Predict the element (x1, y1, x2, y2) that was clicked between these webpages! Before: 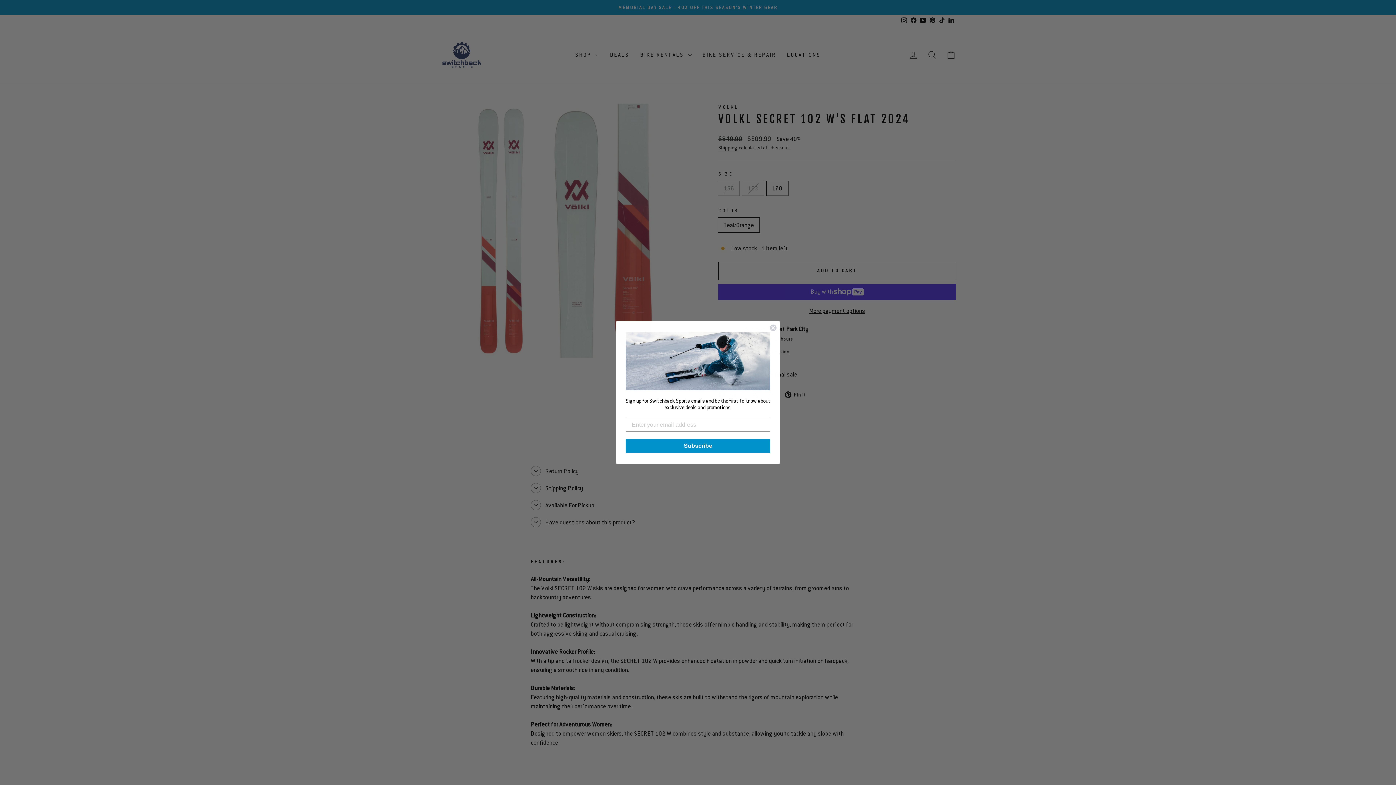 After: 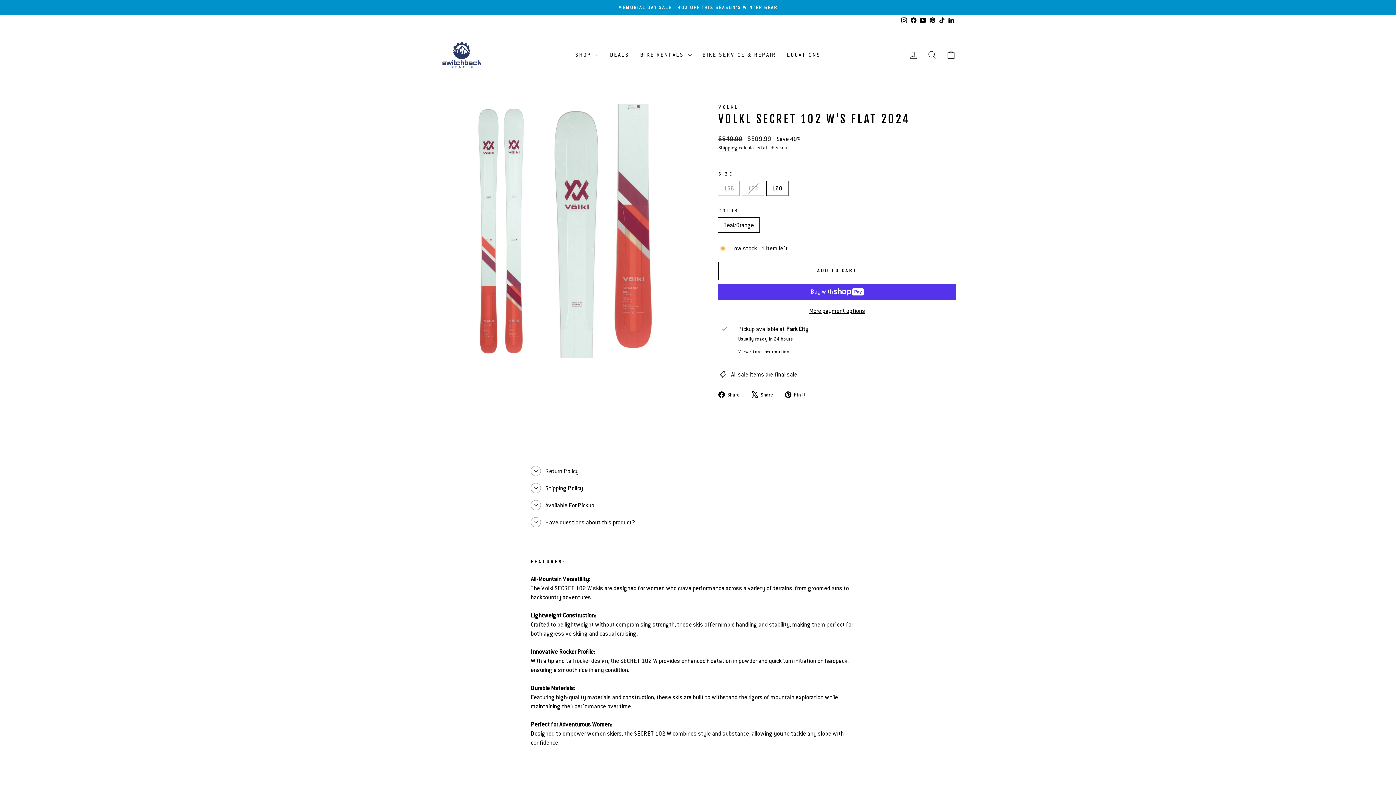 Action: bbox: (769, 324, 777, 331) label: Close dialog